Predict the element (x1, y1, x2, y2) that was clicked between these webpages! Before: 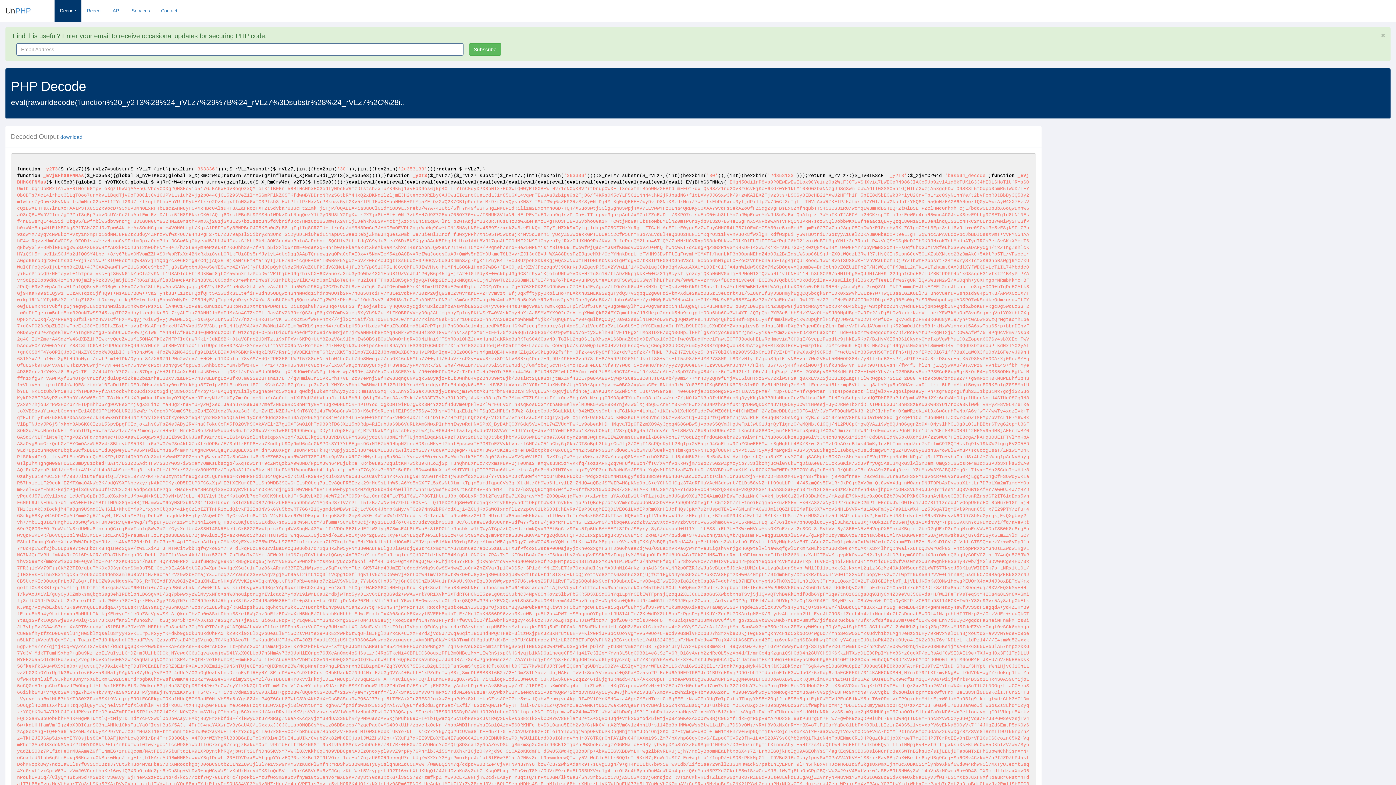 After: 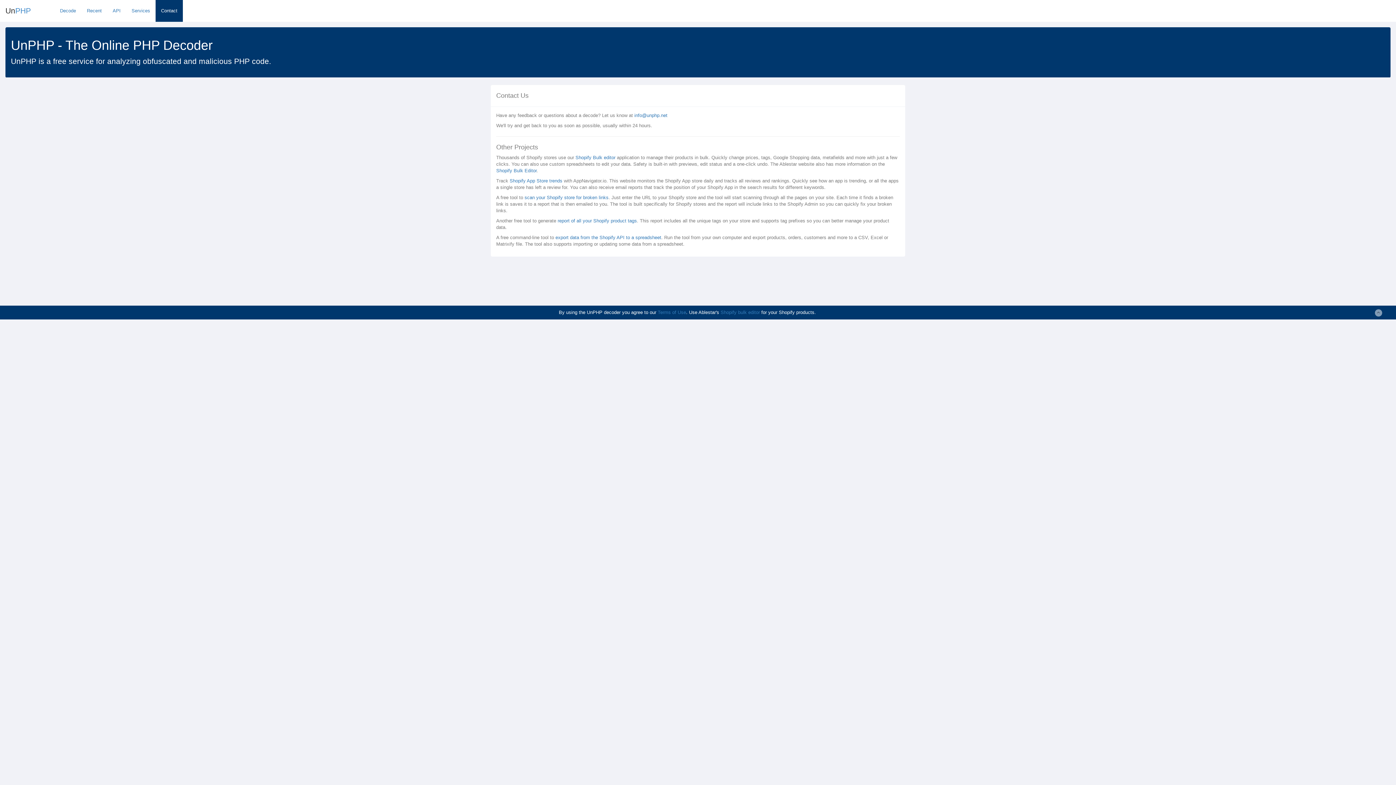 Action: bbox: (155, 0, 182, 21) label: Contact